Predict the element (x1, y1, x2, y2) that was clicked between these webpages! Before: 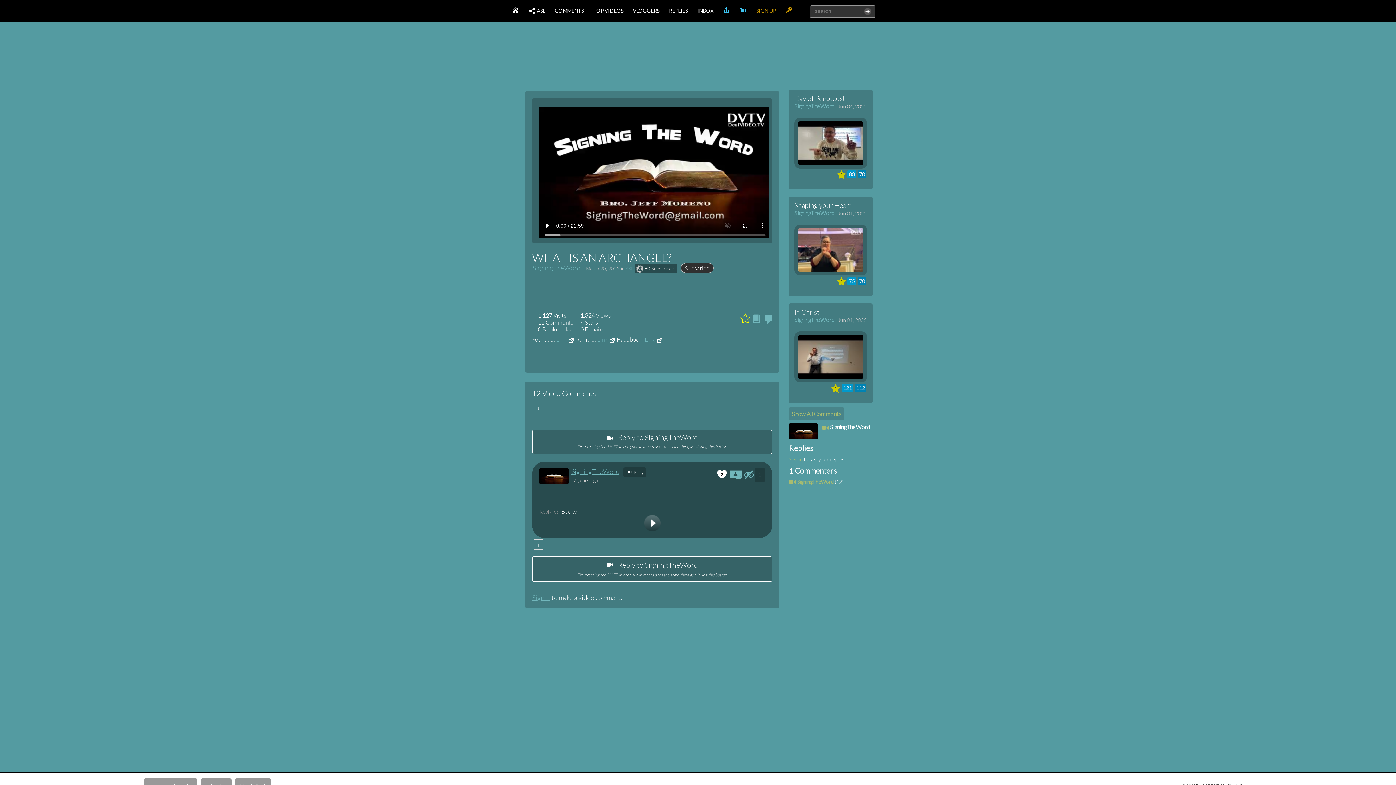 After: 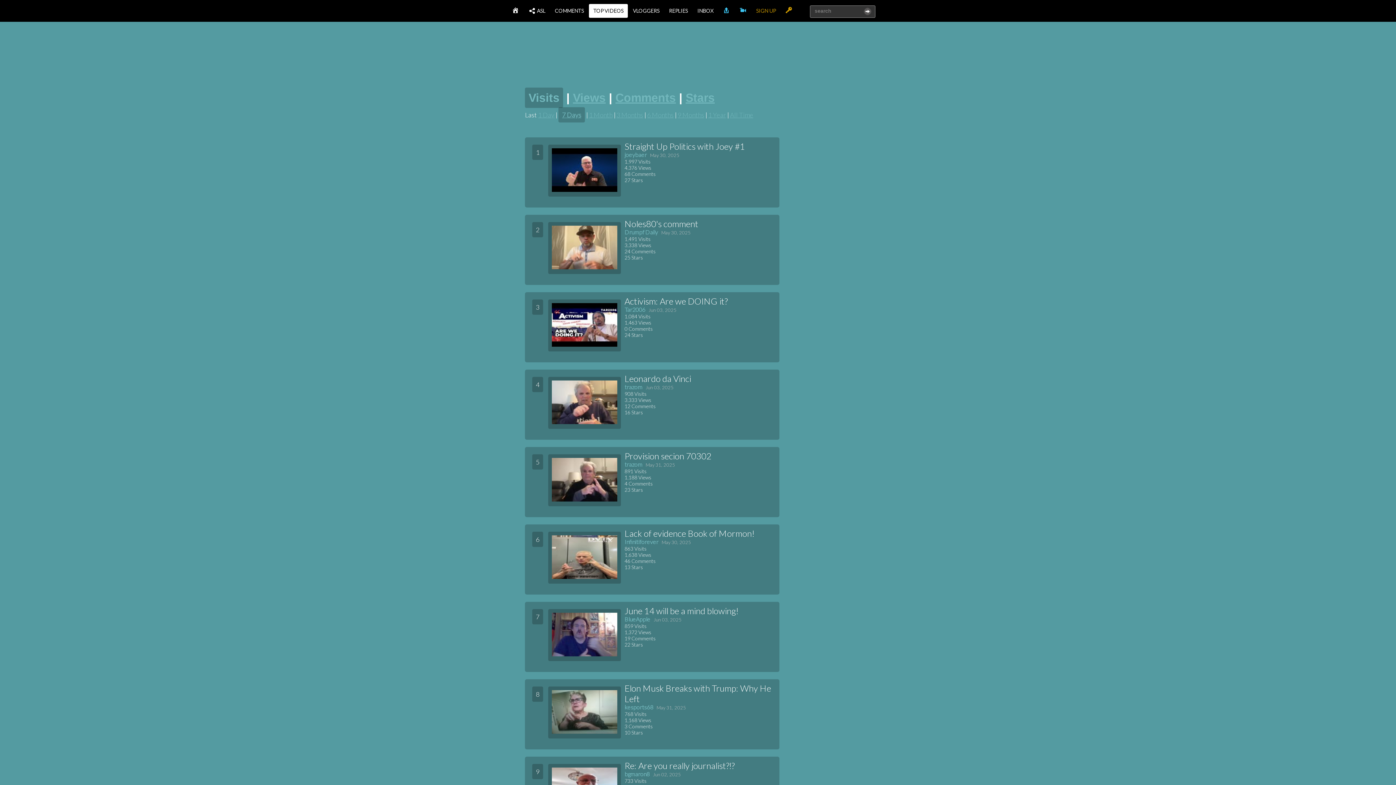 Action: bbox: (589, 4, 628, 17) label: TOP VIDEOS